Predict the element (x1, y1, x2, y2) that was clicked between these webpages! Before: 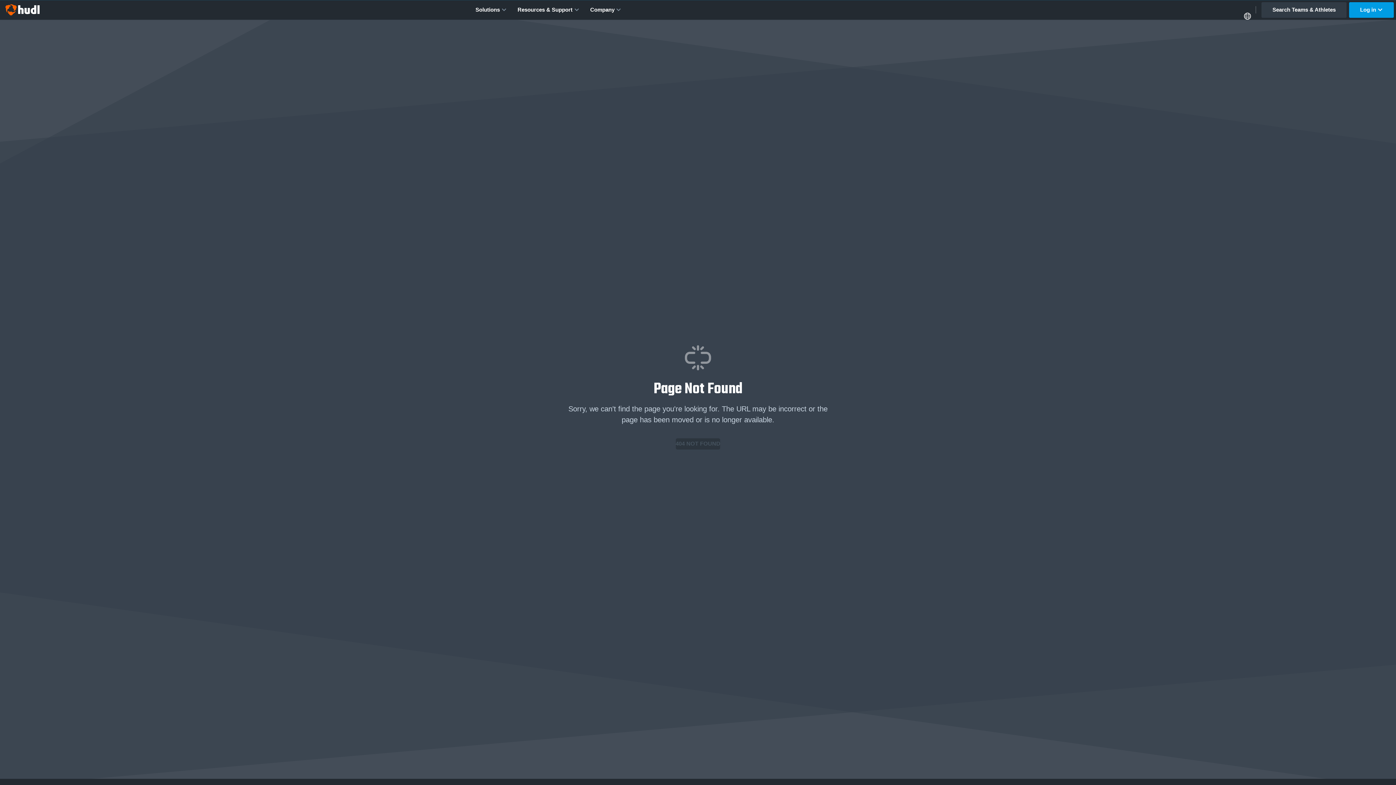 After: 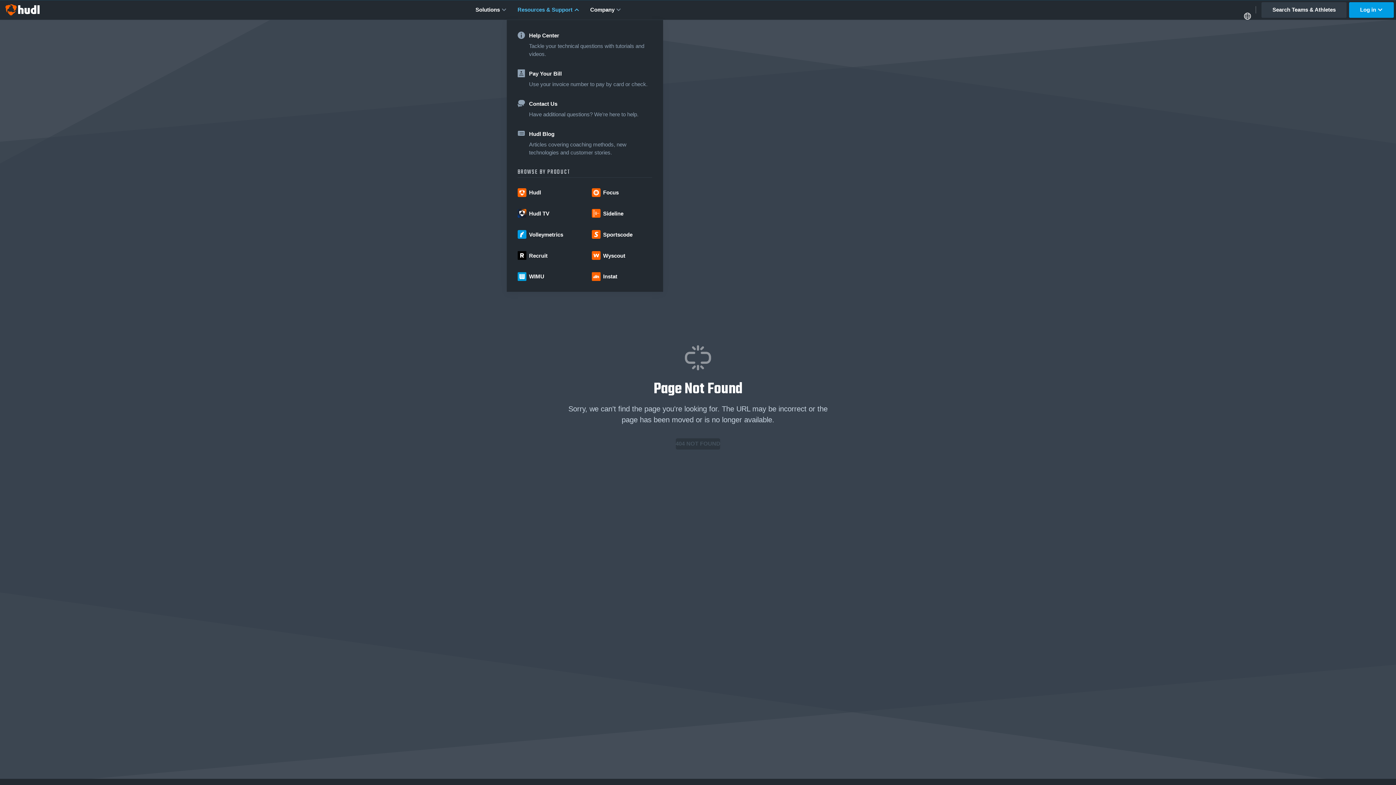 Action: label: Resources & Support bbox: (517, 0, 590, 19)